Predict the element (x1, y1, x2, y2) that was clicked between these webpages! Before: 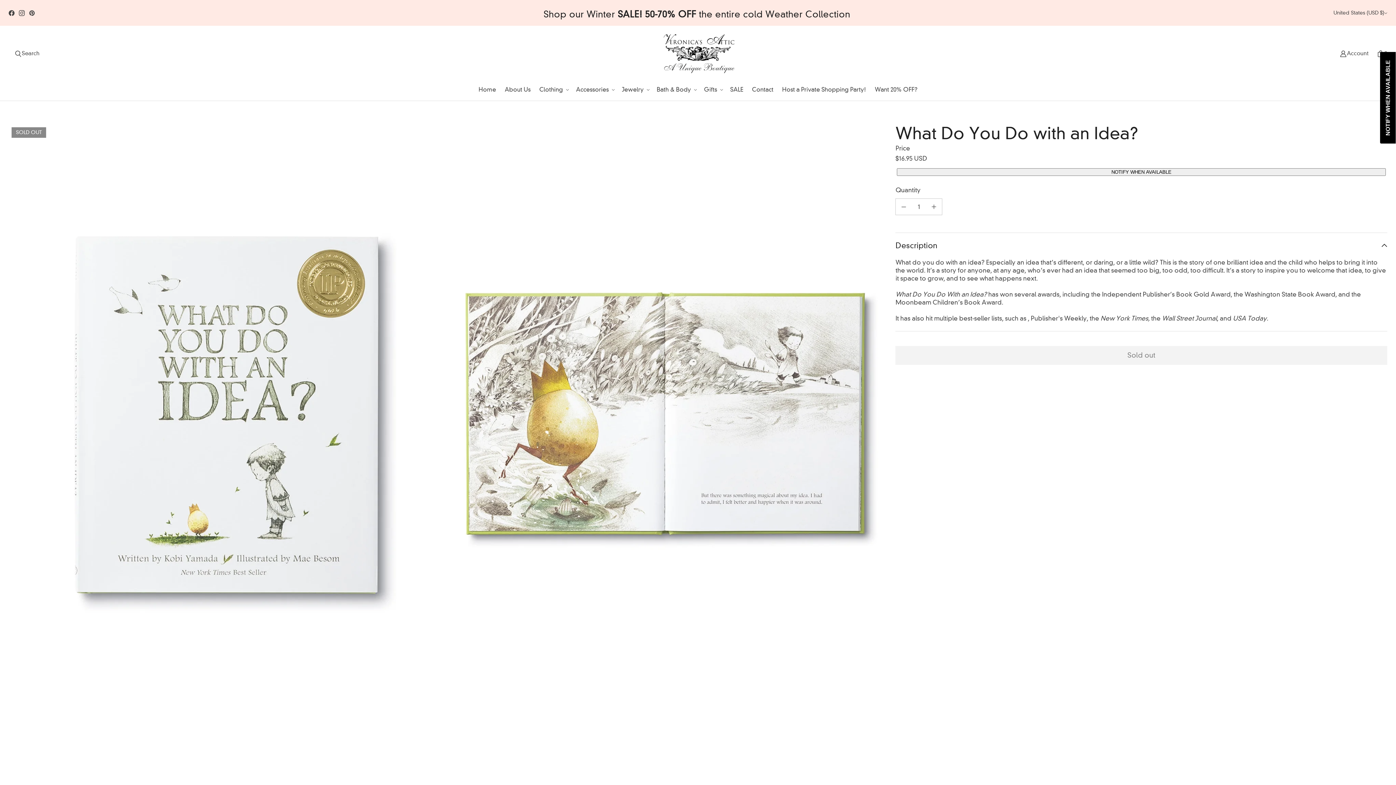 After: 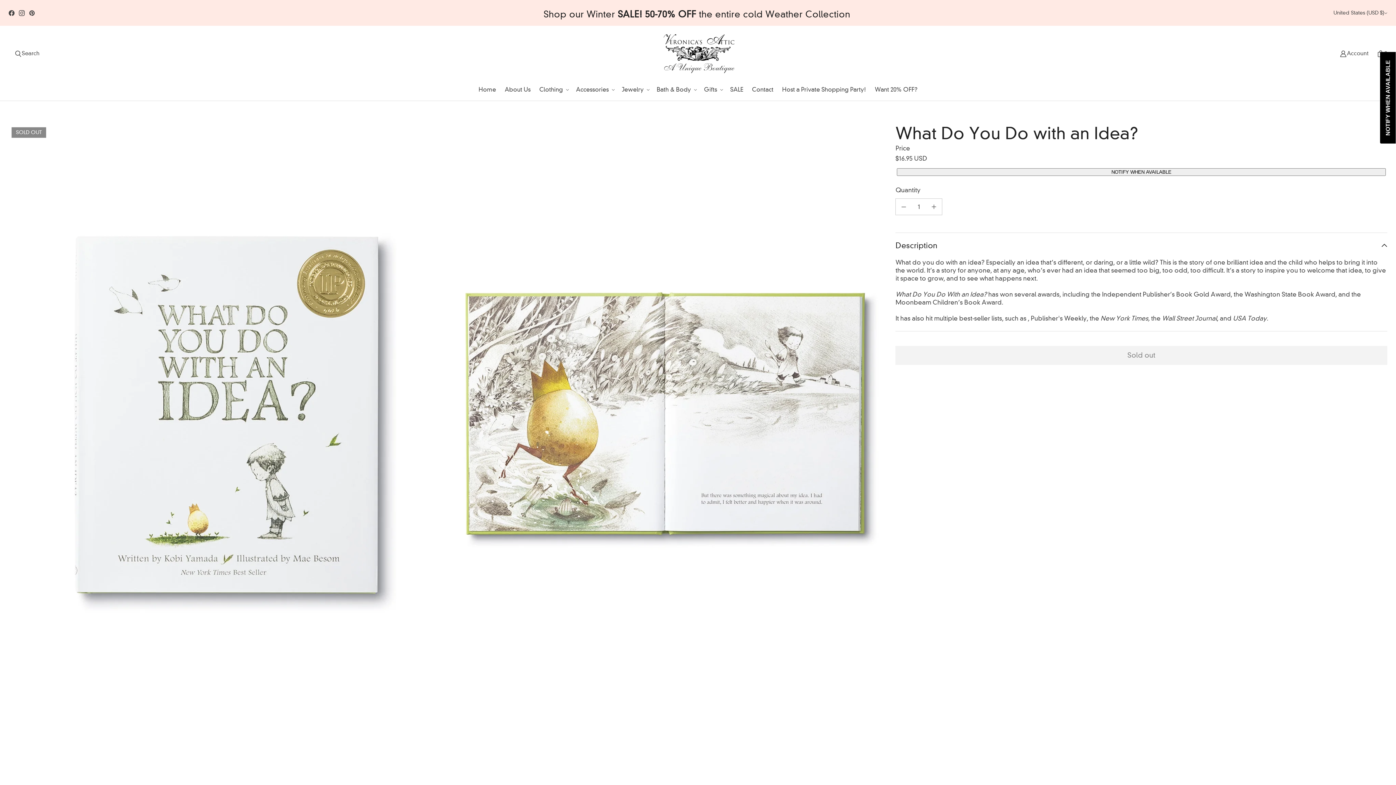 Action: bbox: (26, 7, 37, 18) label: Veronica's Attic on Pinterest